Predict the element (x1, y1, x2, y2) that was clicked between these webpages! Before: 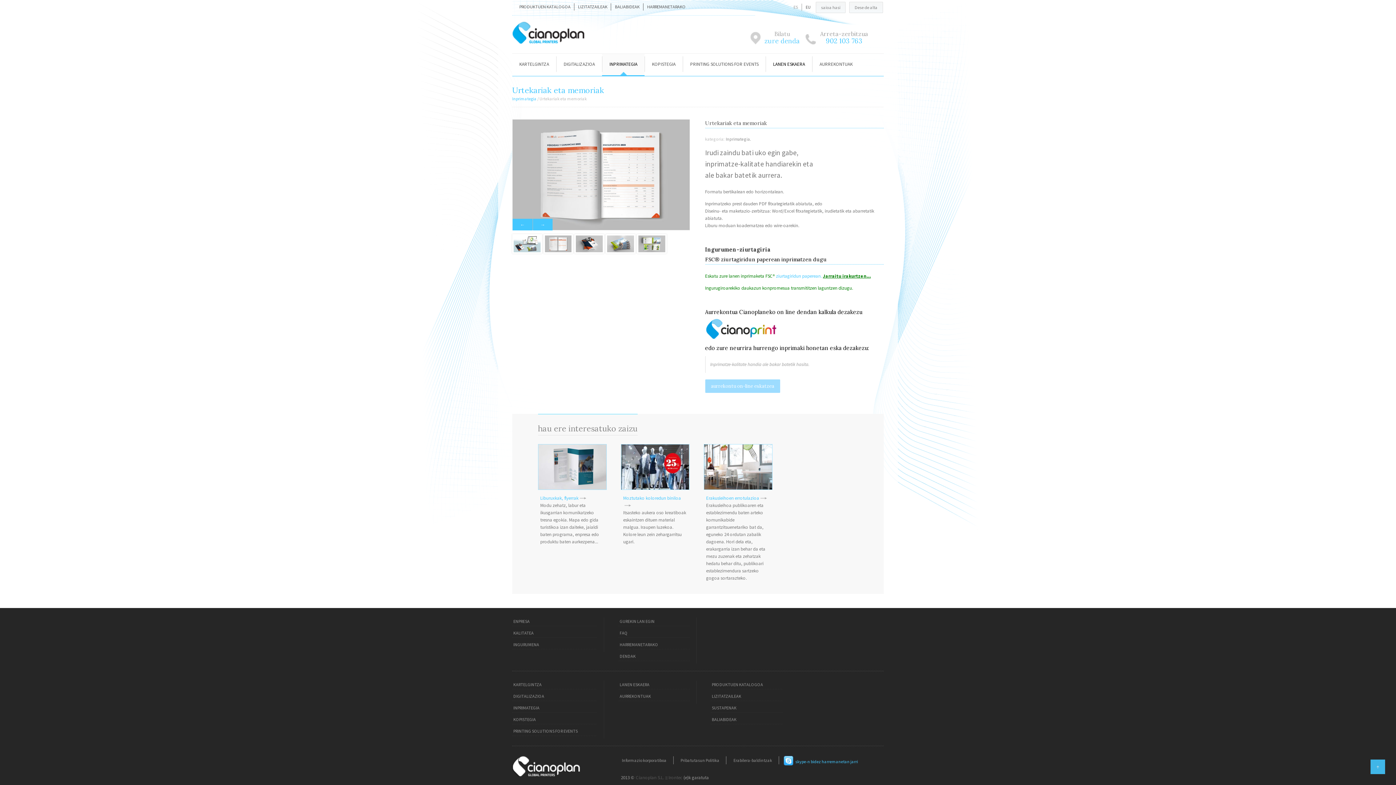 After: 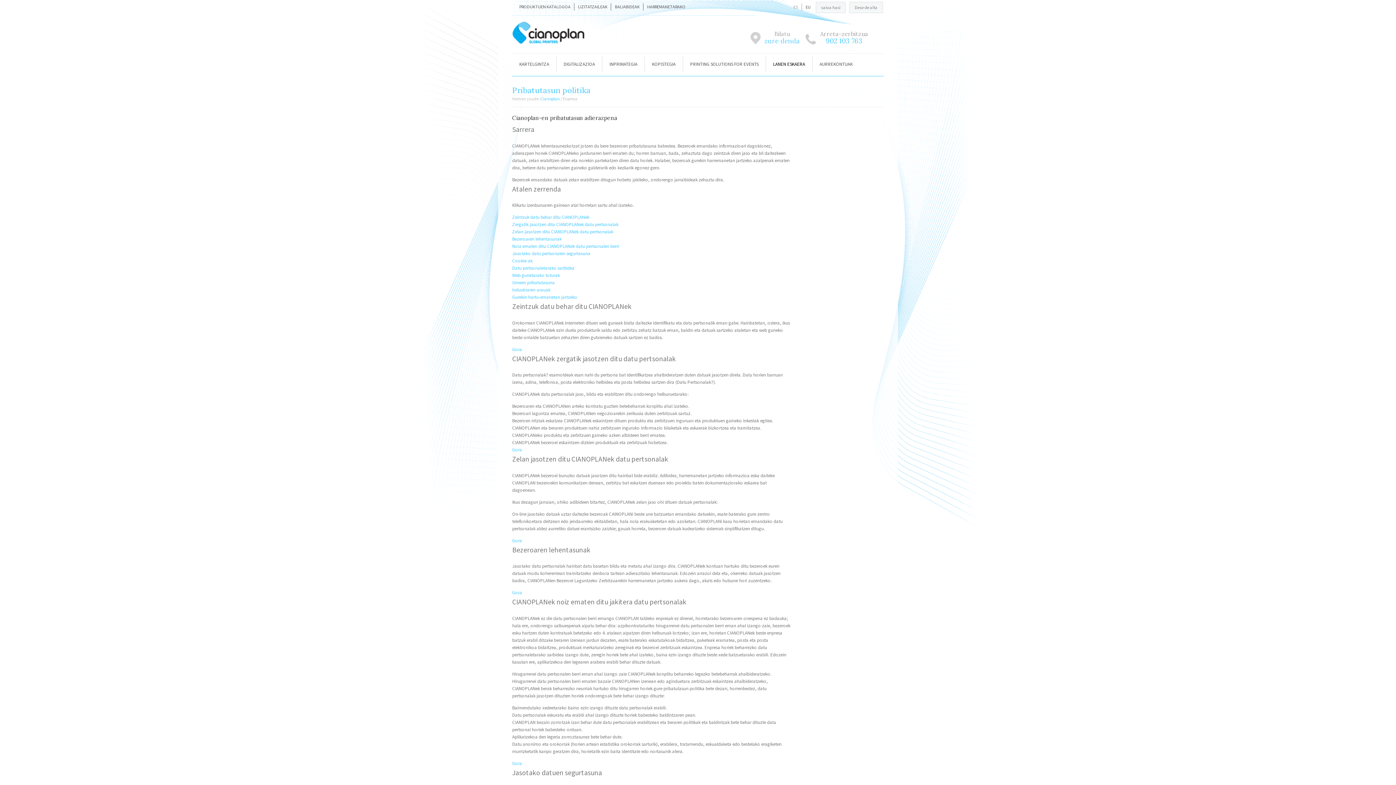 Action: label: Pribatutasun Politika bbox: (678, 756, 726, 764)